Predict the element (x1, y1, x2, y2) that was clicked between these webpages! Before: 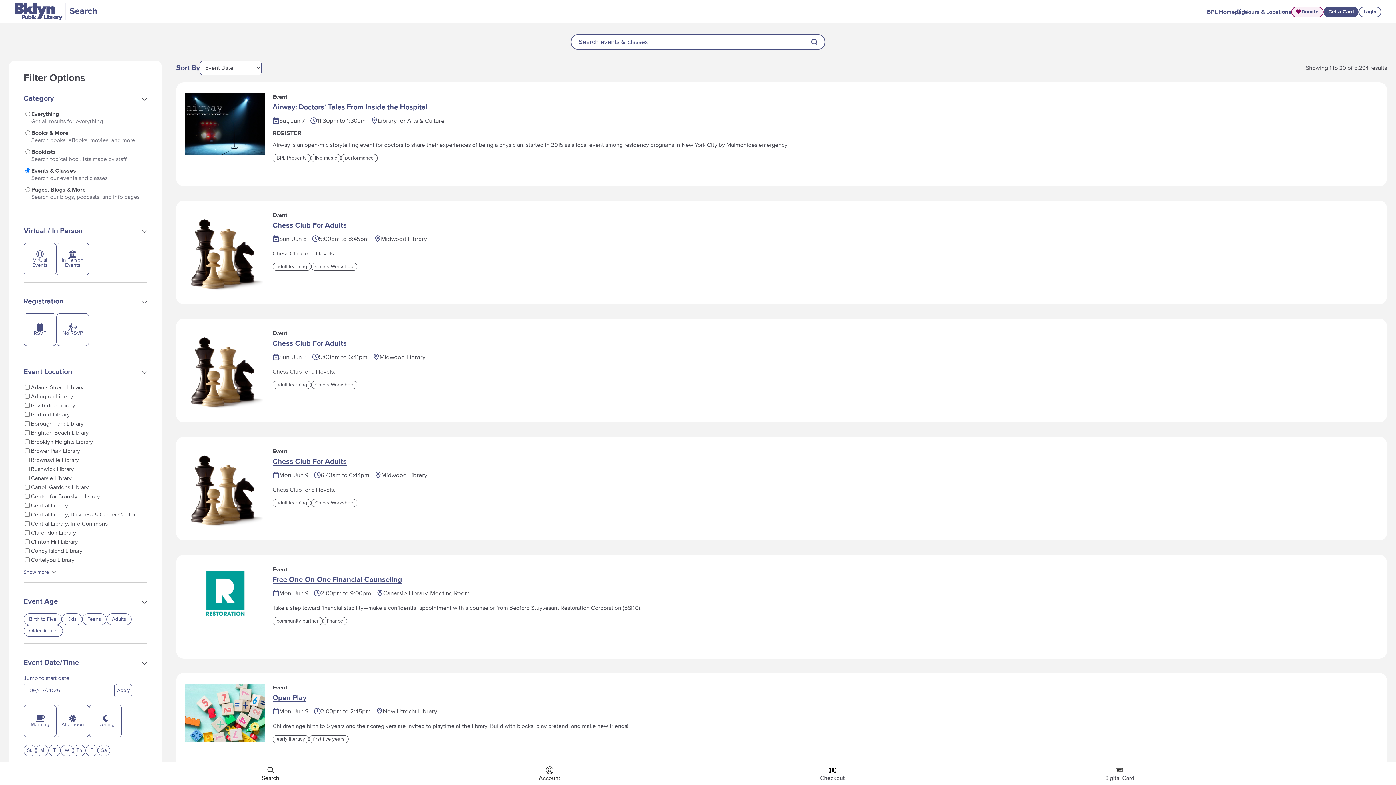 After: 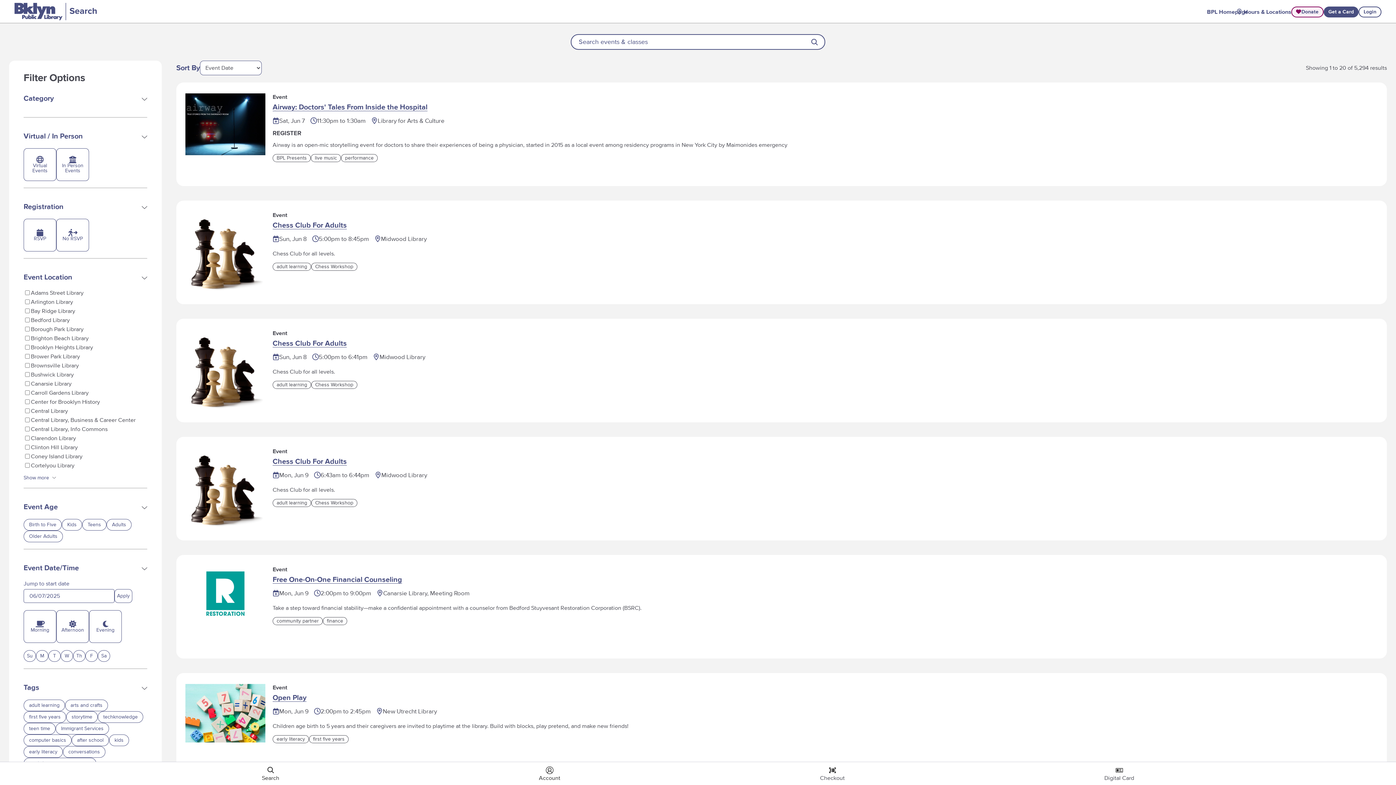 Action: label: expand filter set bbox: (23, 90, 147, 107)